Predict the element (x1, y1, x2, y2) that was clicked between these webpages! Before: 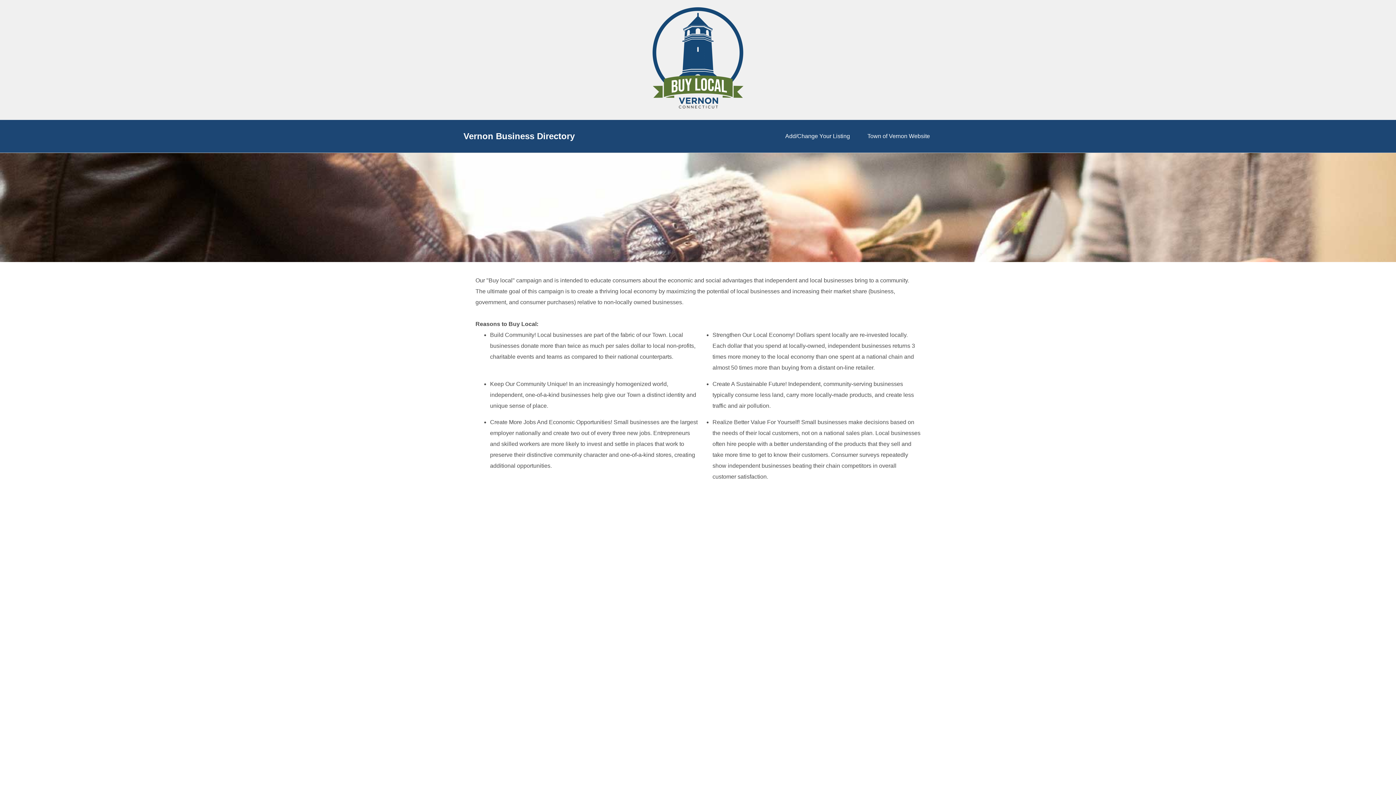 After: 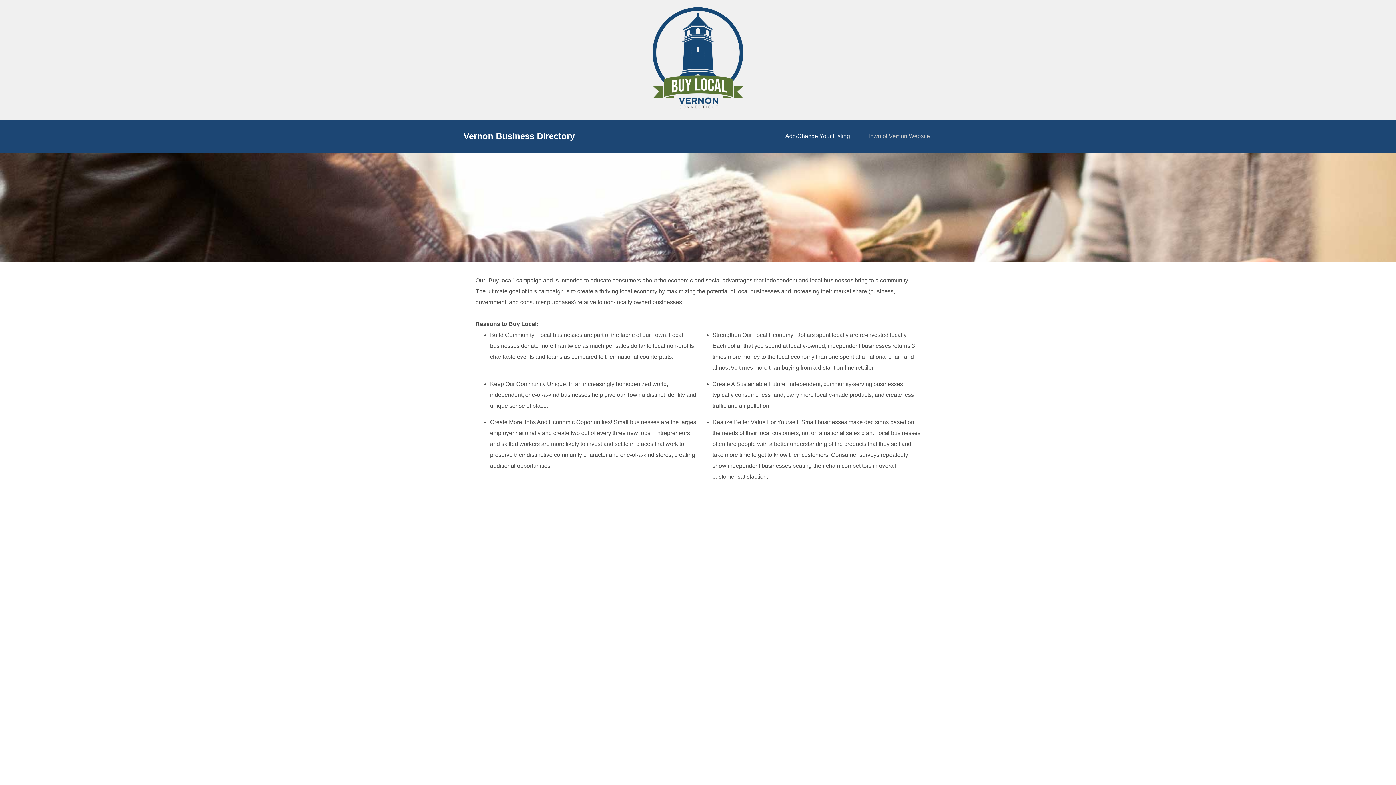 Action: bbox: (859, 125, 938, 147) label: Town of Vernon Website